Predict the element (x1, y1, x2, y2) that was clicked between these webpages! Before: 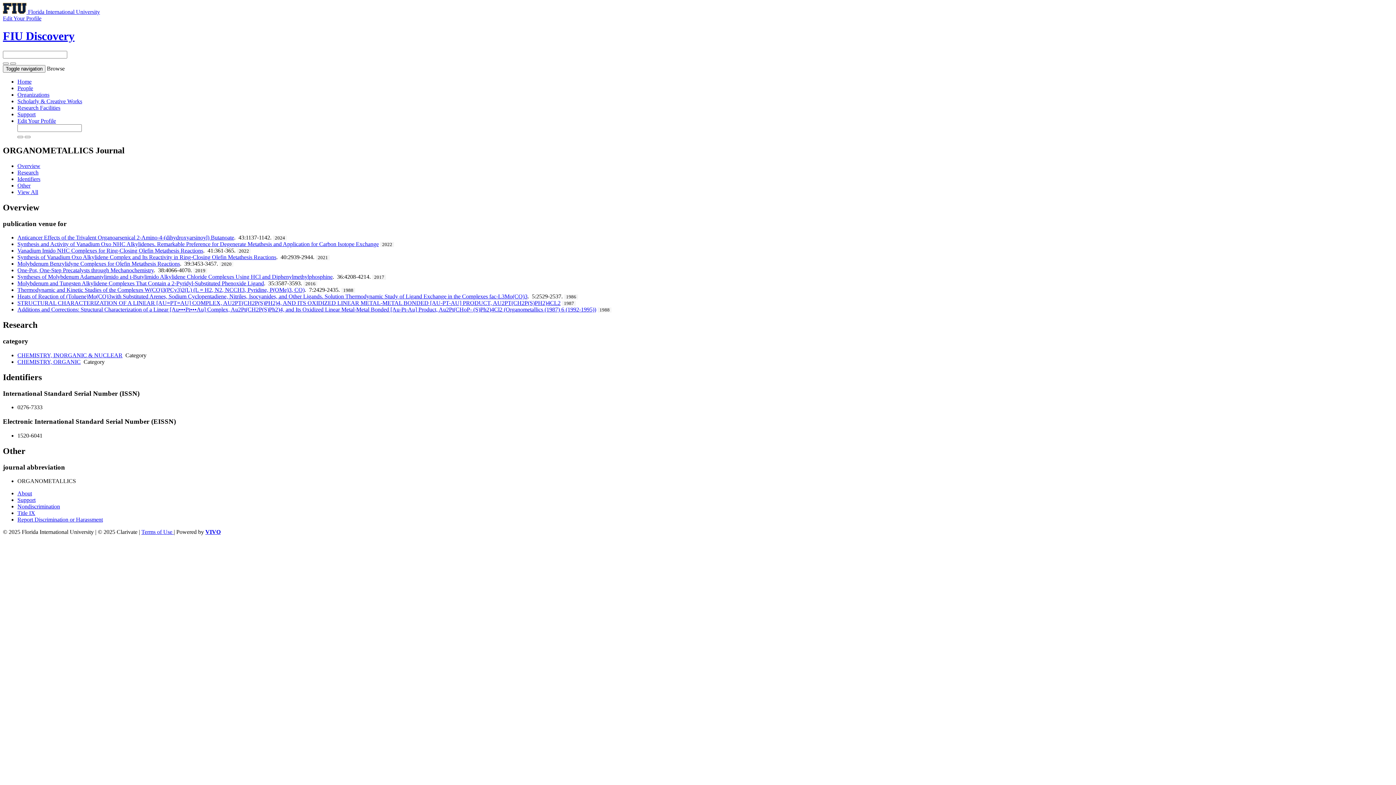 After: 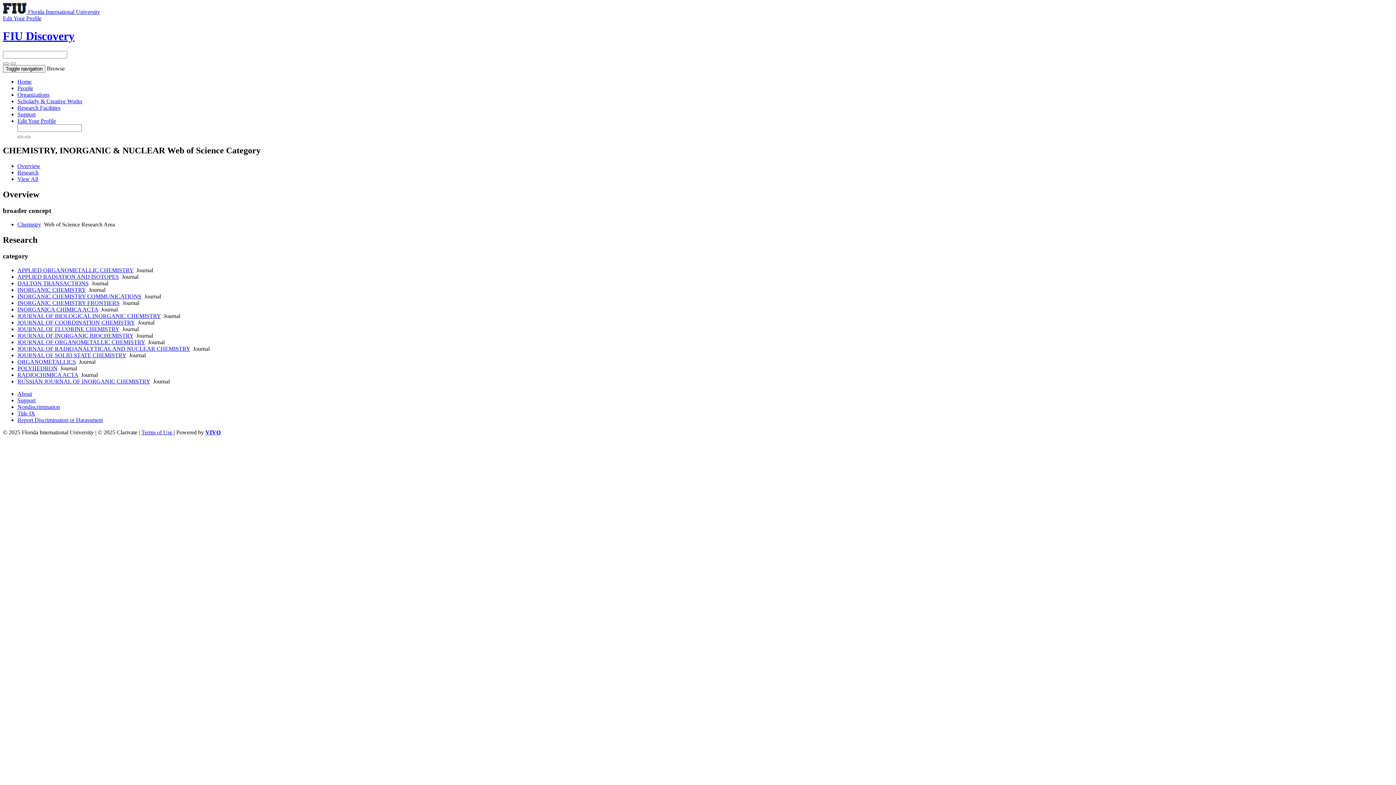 Action: label: CHEMISTRY, INORGANIC & NUCLEAR bbox: (17, 352, 122, 358)